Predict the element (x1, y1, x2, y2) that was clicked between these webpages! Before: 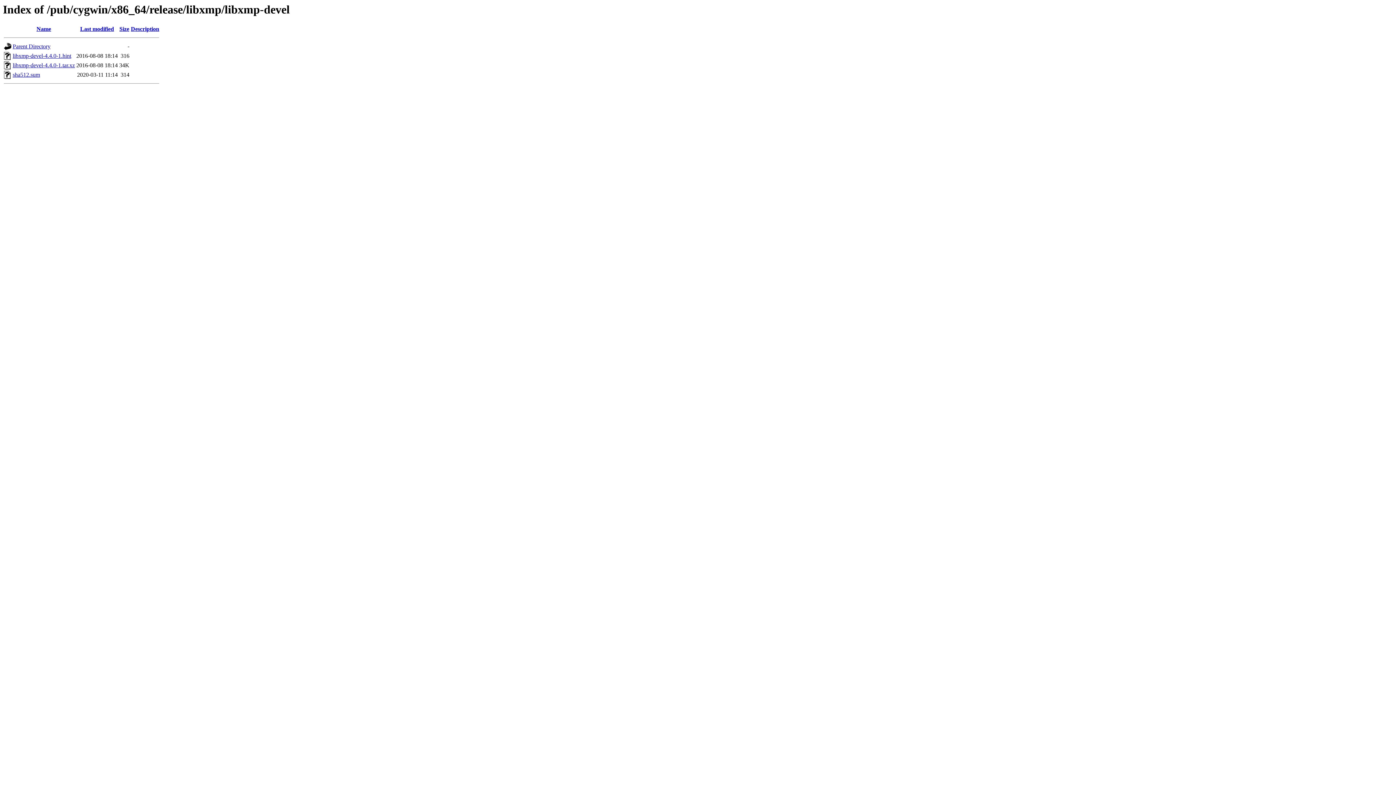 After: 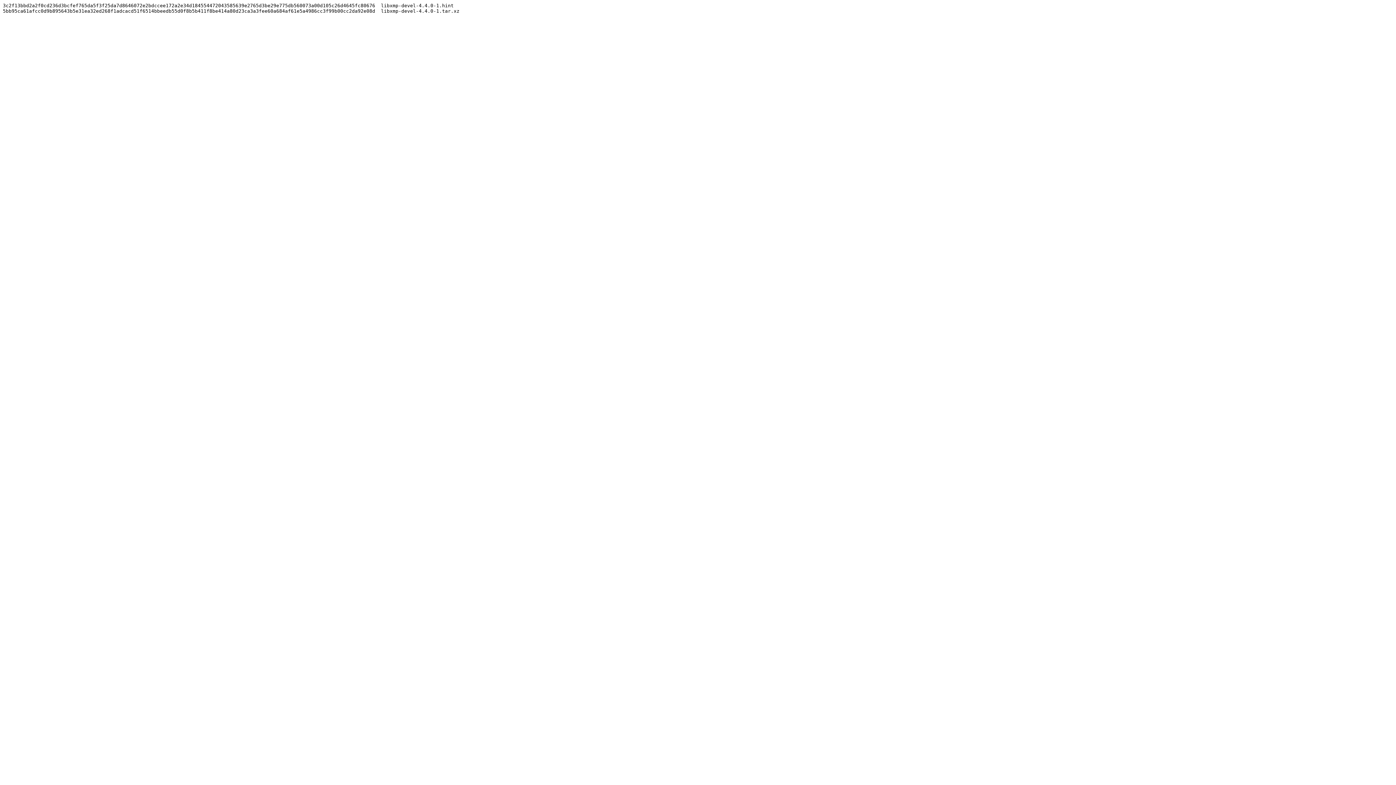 Action: label: sha512.sum bbox: (12, 71, 40, 77)